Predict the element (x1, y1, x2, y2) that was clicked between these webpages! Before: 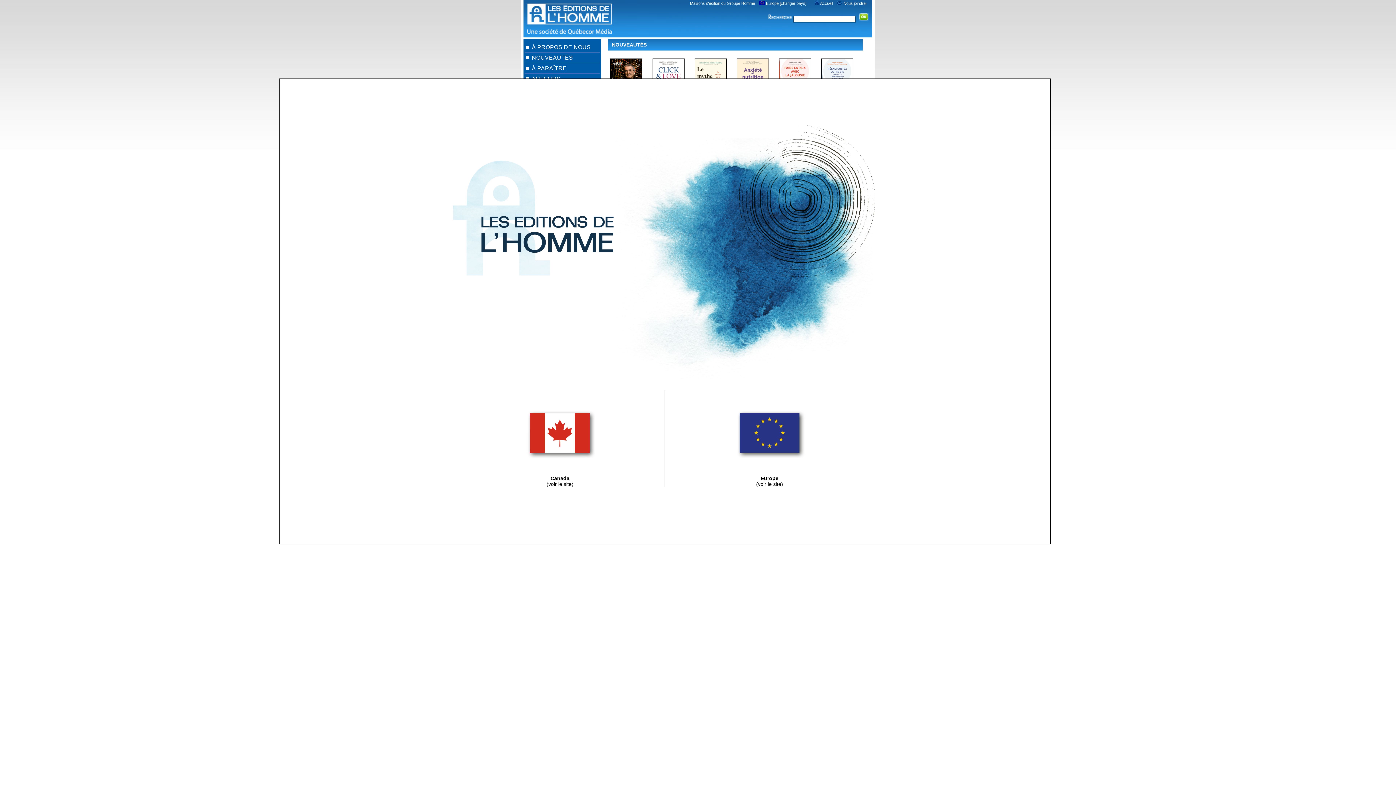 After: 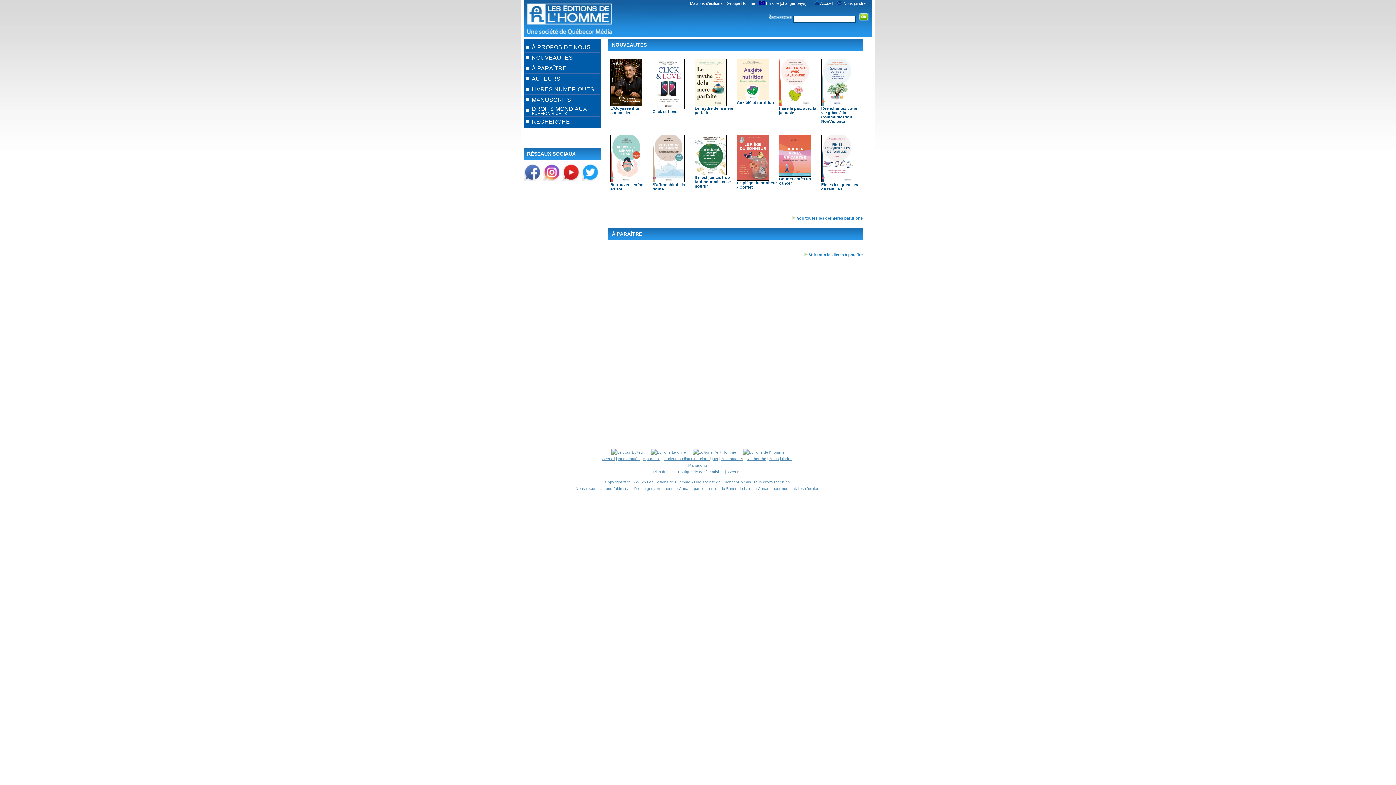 Action: bbox: (759, 1, 806, 5) label:  Europe [changer pays]